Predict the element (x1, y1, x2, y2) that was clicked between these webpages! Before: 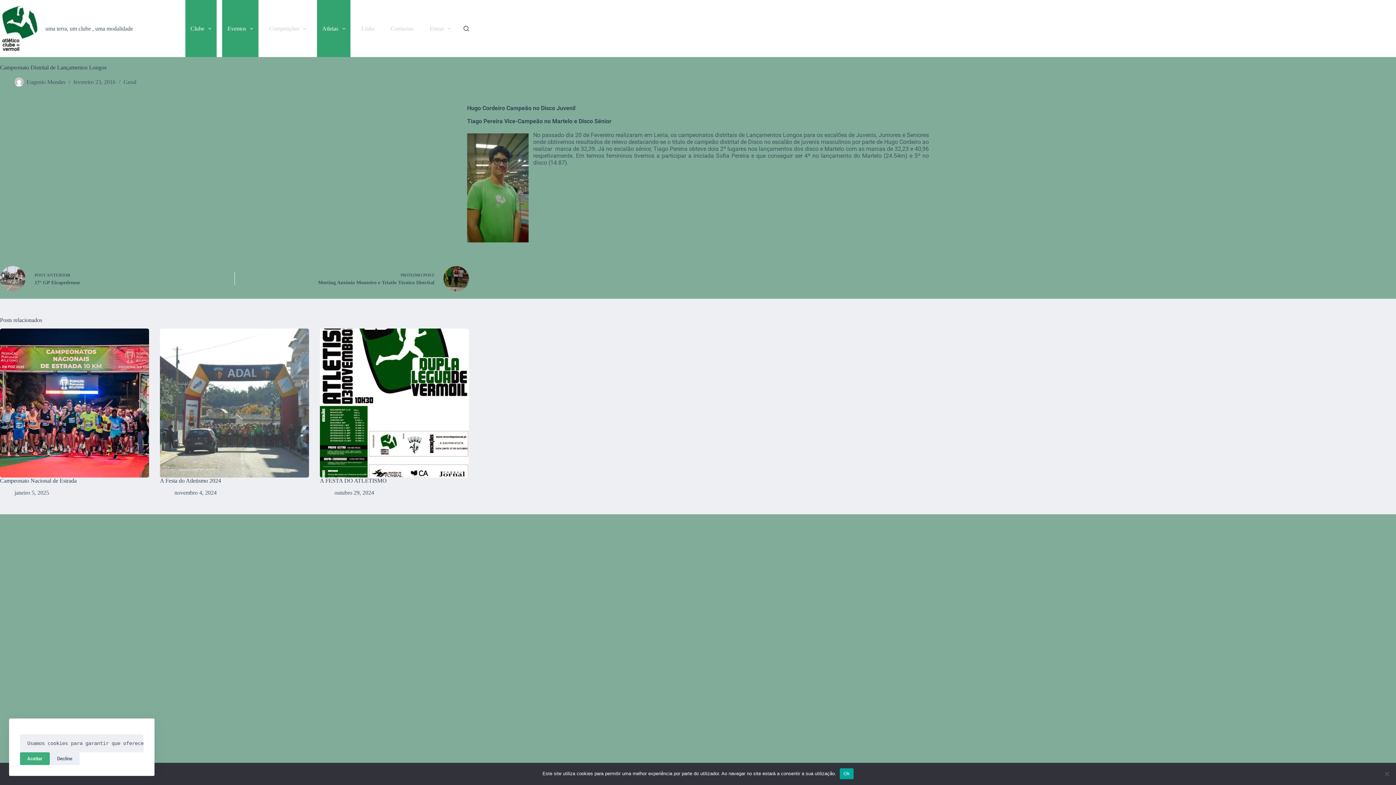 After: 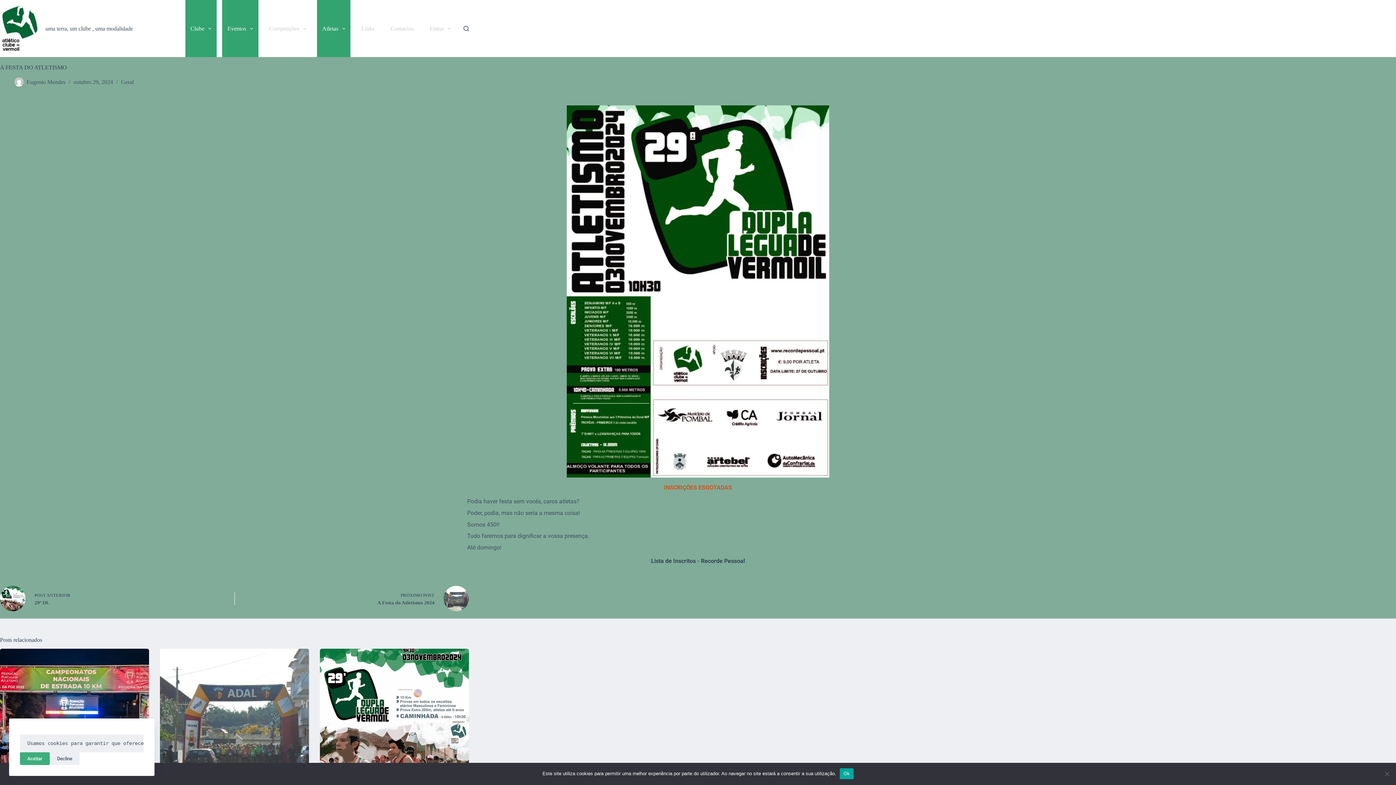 Action: bbox: (320, 477, 386, 484) label: A FESTA DO ATLETISMO